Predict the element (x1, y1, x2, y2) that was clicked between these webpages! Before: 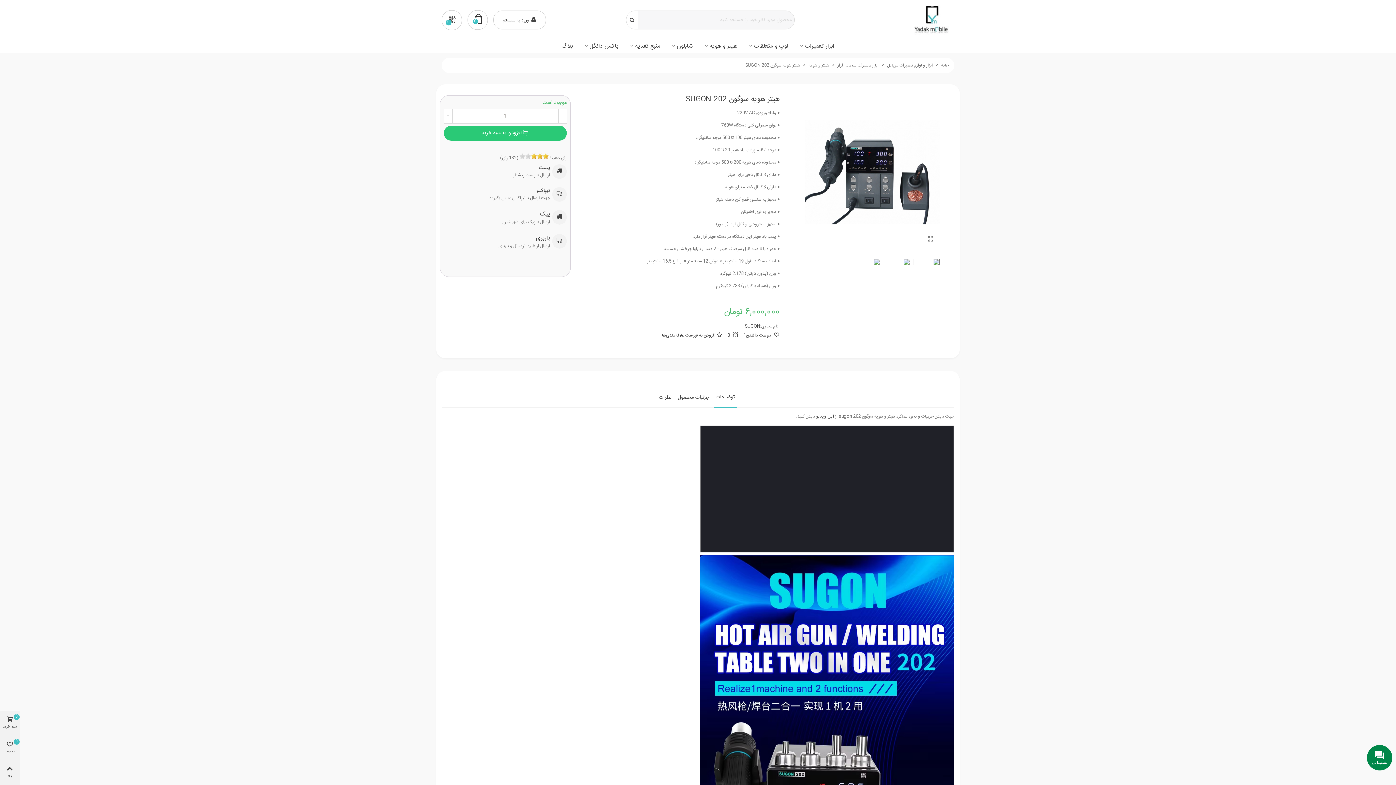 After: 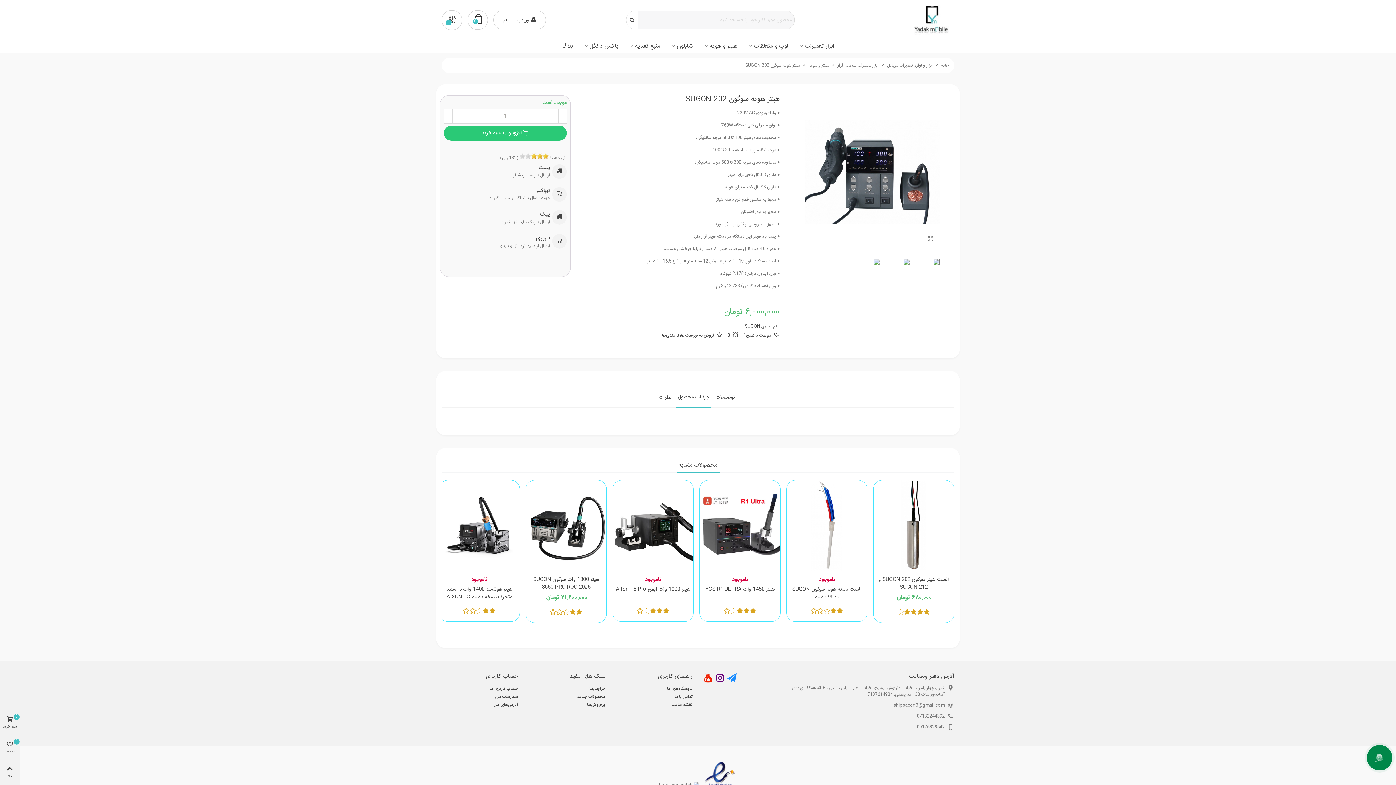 Action: bbox: (675, 388, 711, 407) label: جزئیات محصول